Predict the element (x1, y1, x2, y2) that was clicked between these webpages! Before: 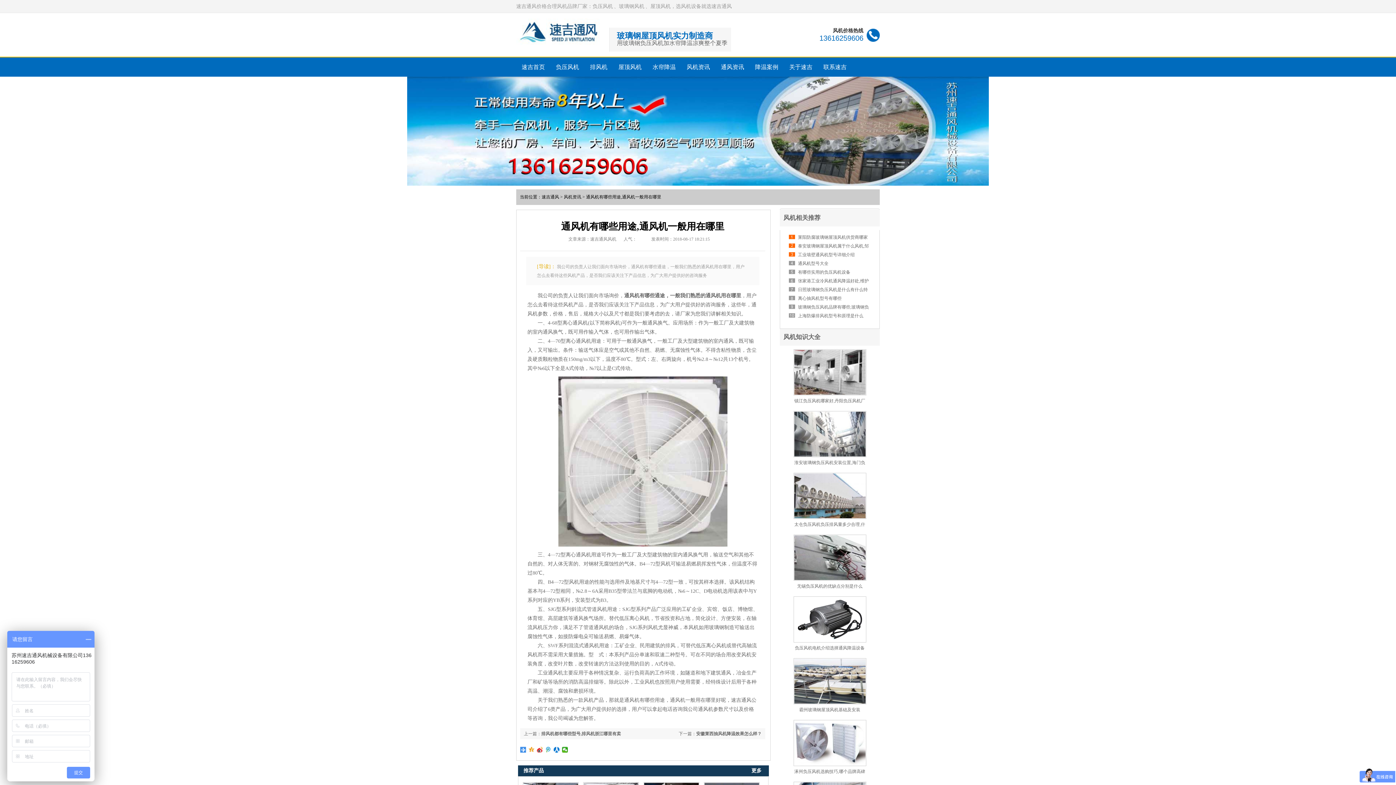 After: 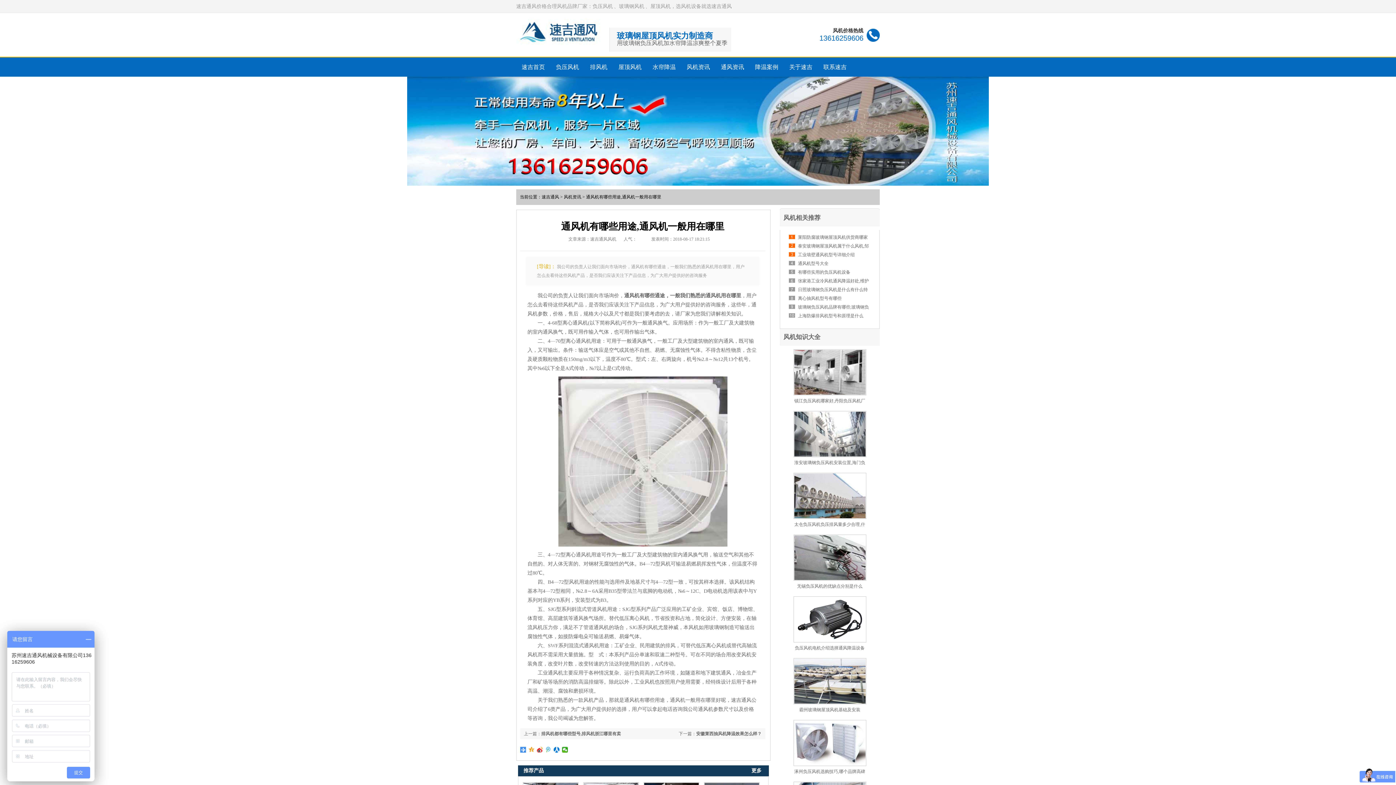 Action: bbox: (545, 747, 551, 753)